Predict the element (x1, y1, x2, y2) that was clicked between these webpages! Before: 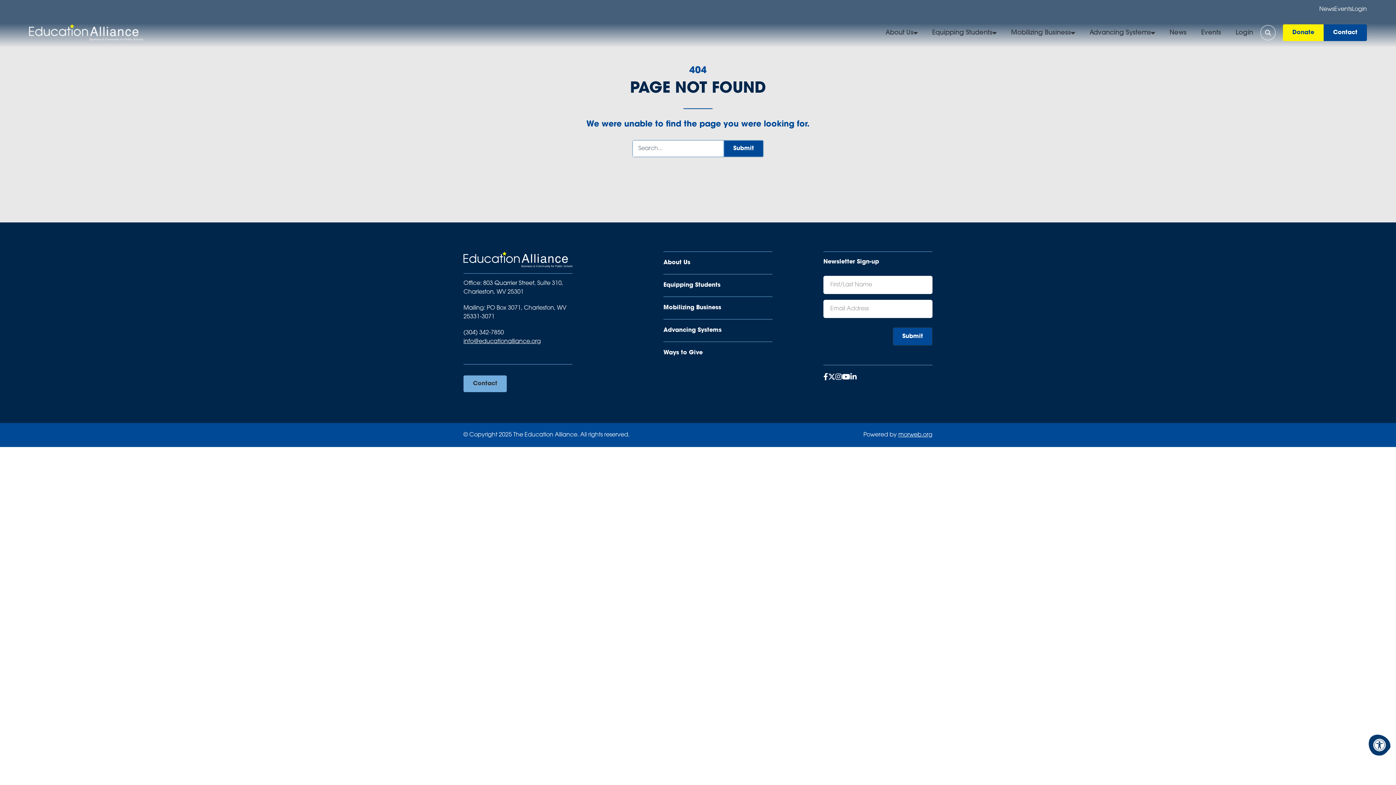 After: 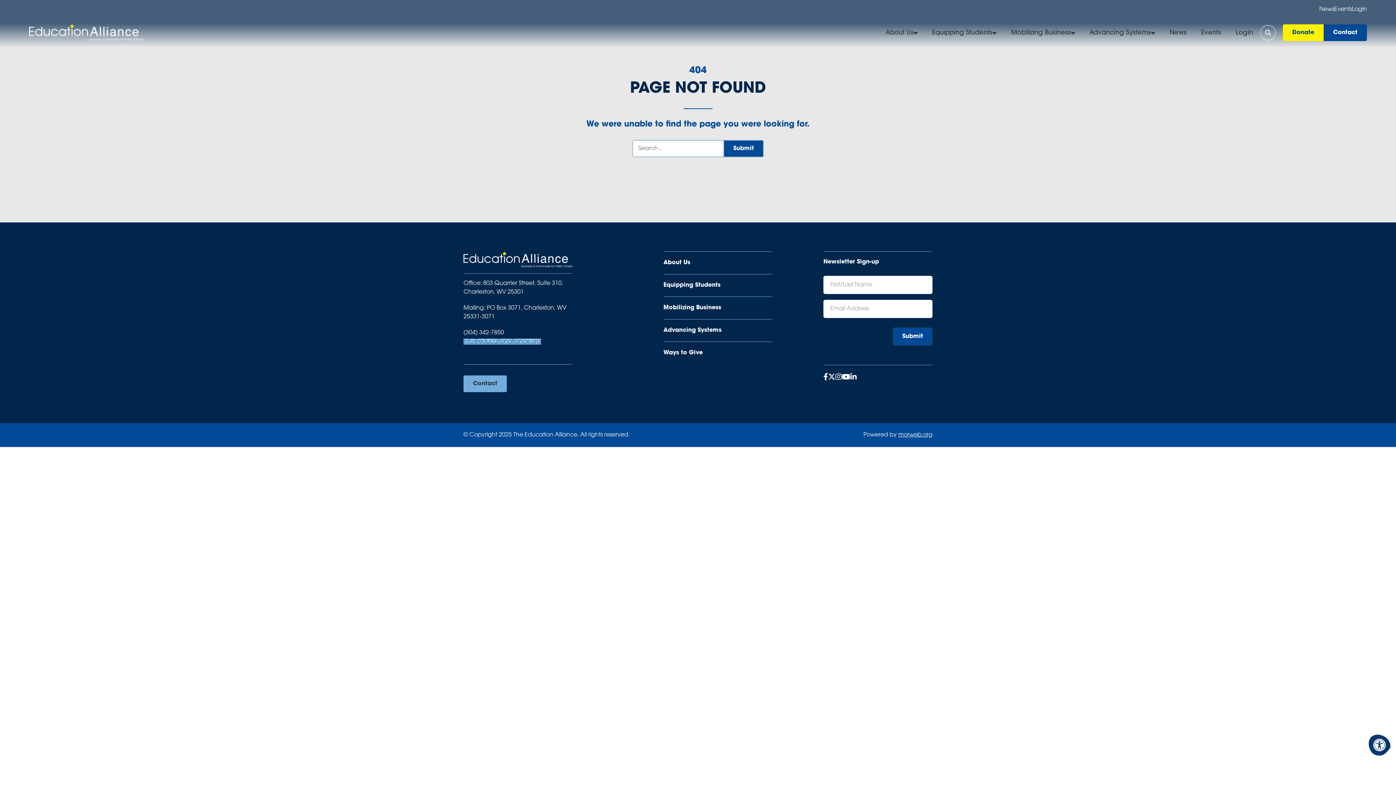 Action: label: info@educationalliance.org bbox: (463, 338, 541, 344)